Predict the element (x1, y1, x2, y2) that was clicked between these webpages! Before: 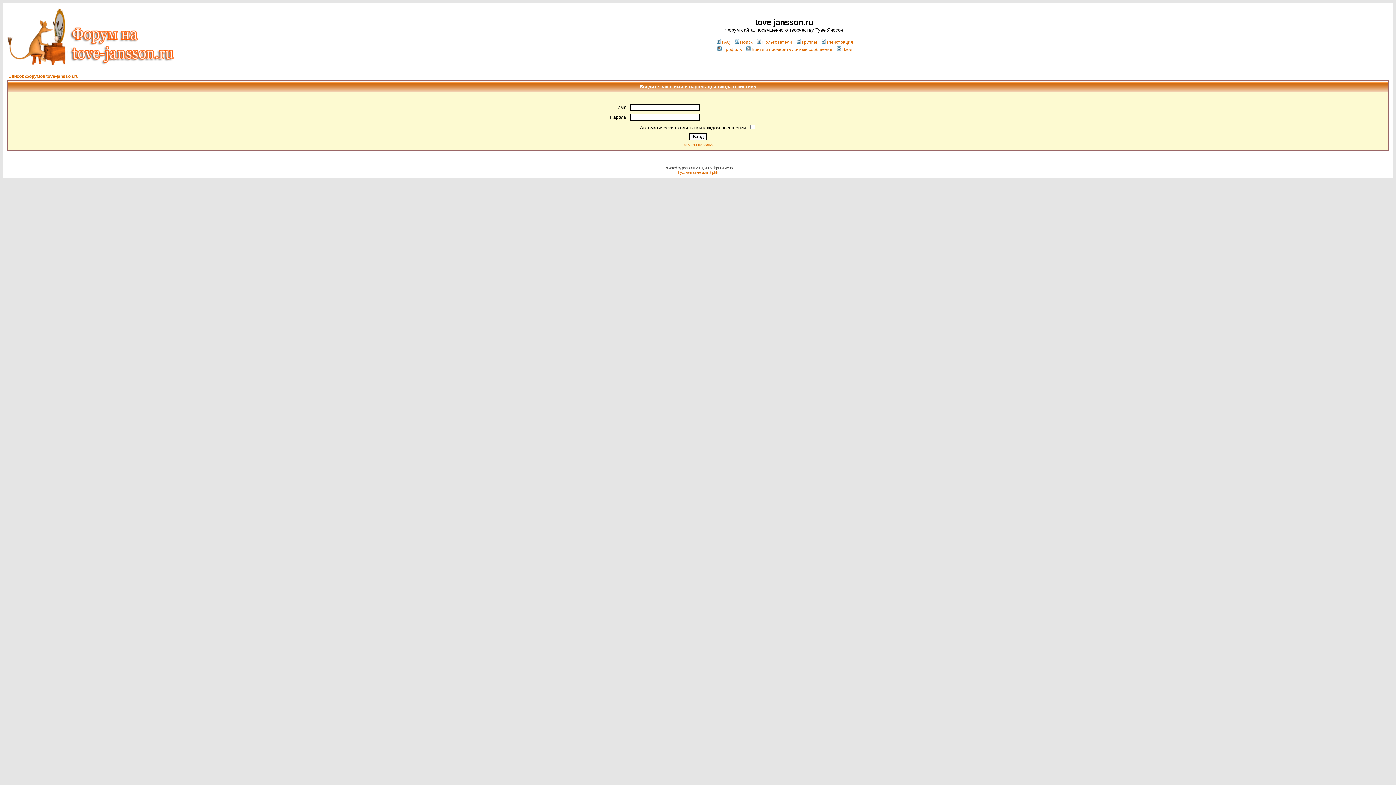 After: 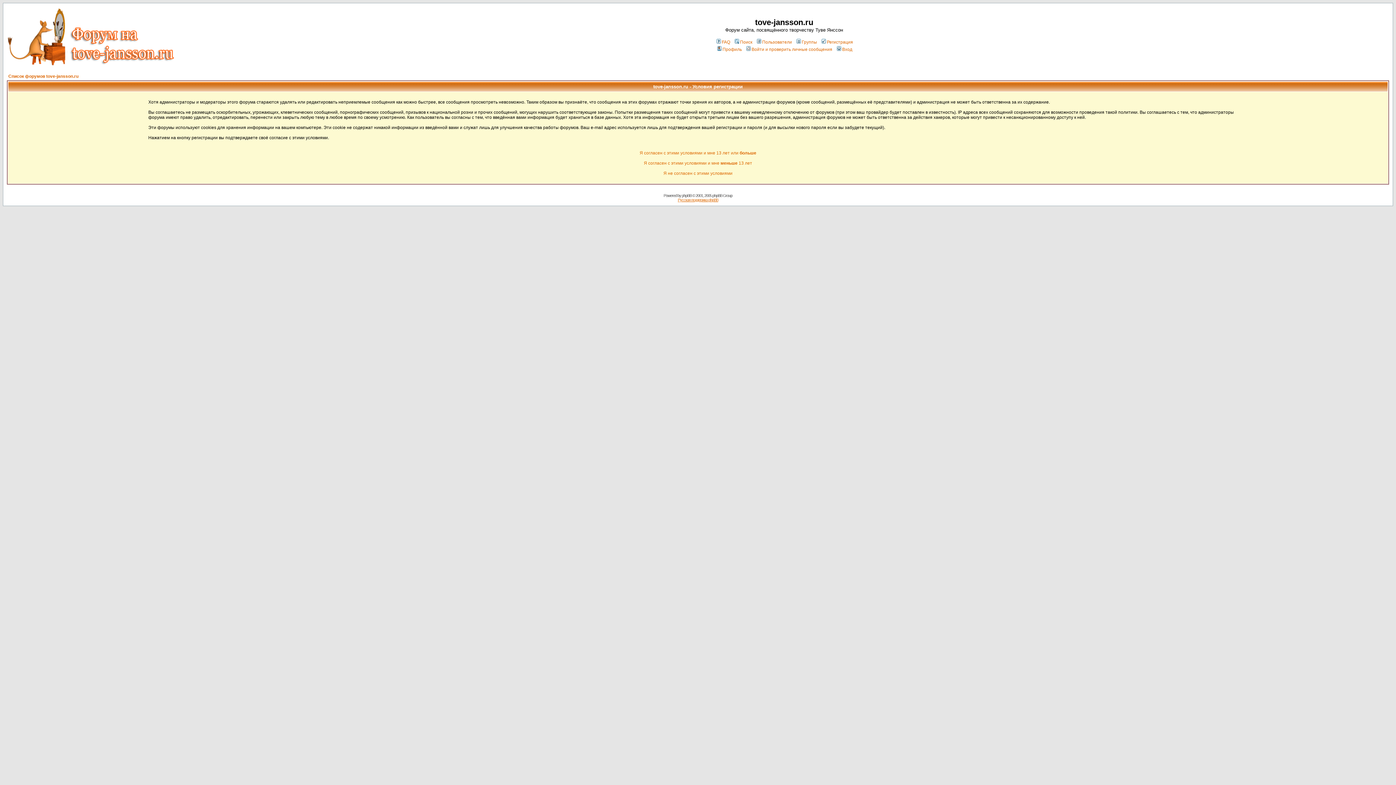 Action: bbox: (820, 39, 853, 44) label: Регистрация